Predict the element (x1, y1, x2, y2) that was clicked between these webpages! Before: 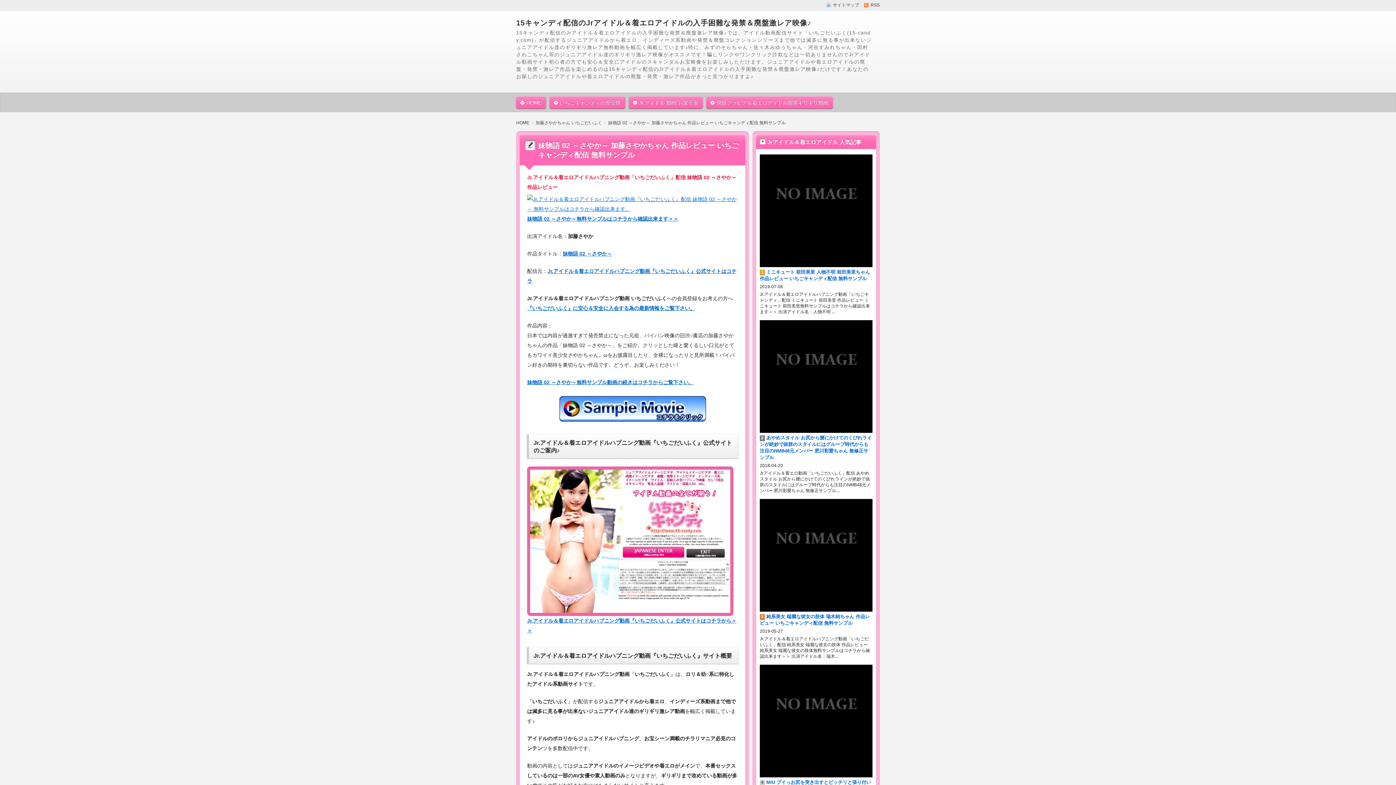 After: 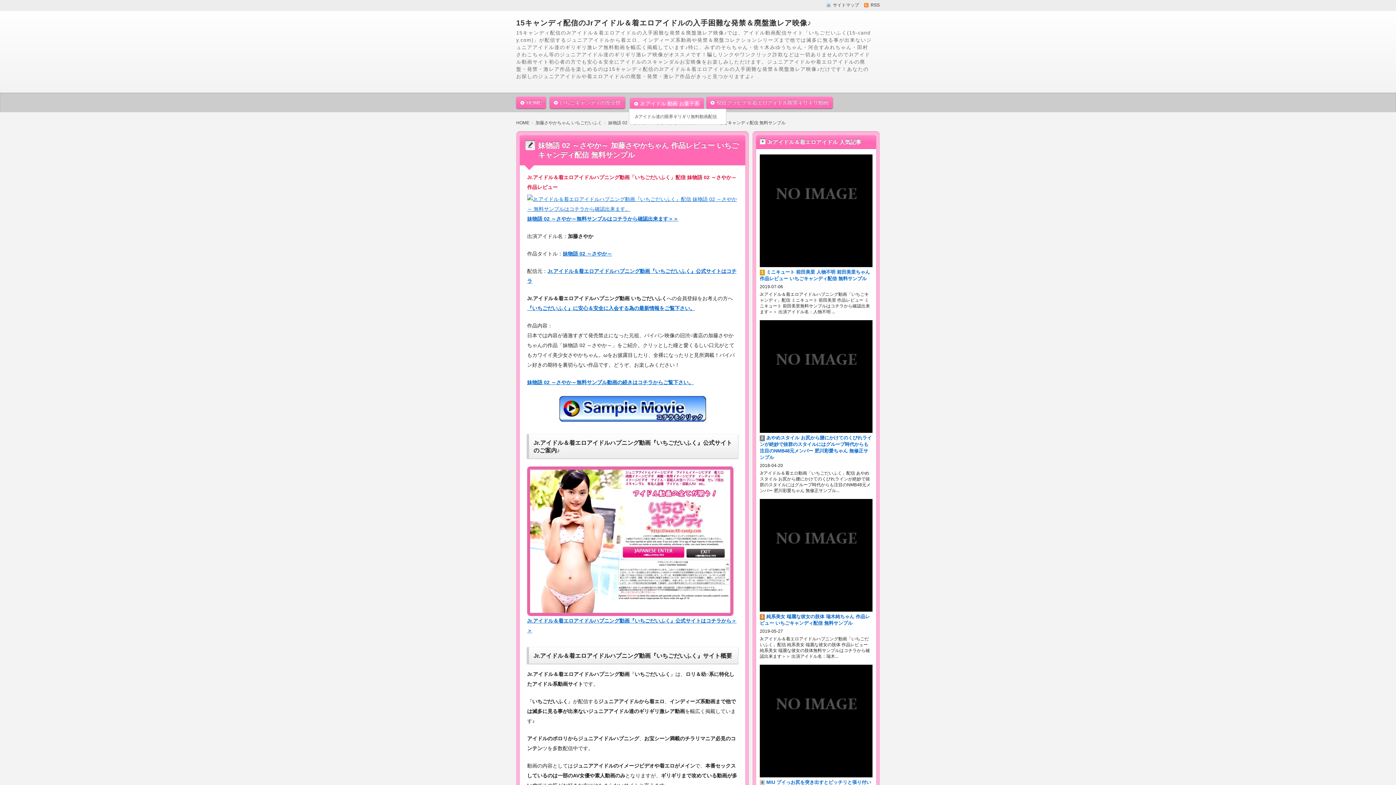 Action: bbox: (629, 96, 702, 108) label: Jr.アイドル 動画 お菓子系